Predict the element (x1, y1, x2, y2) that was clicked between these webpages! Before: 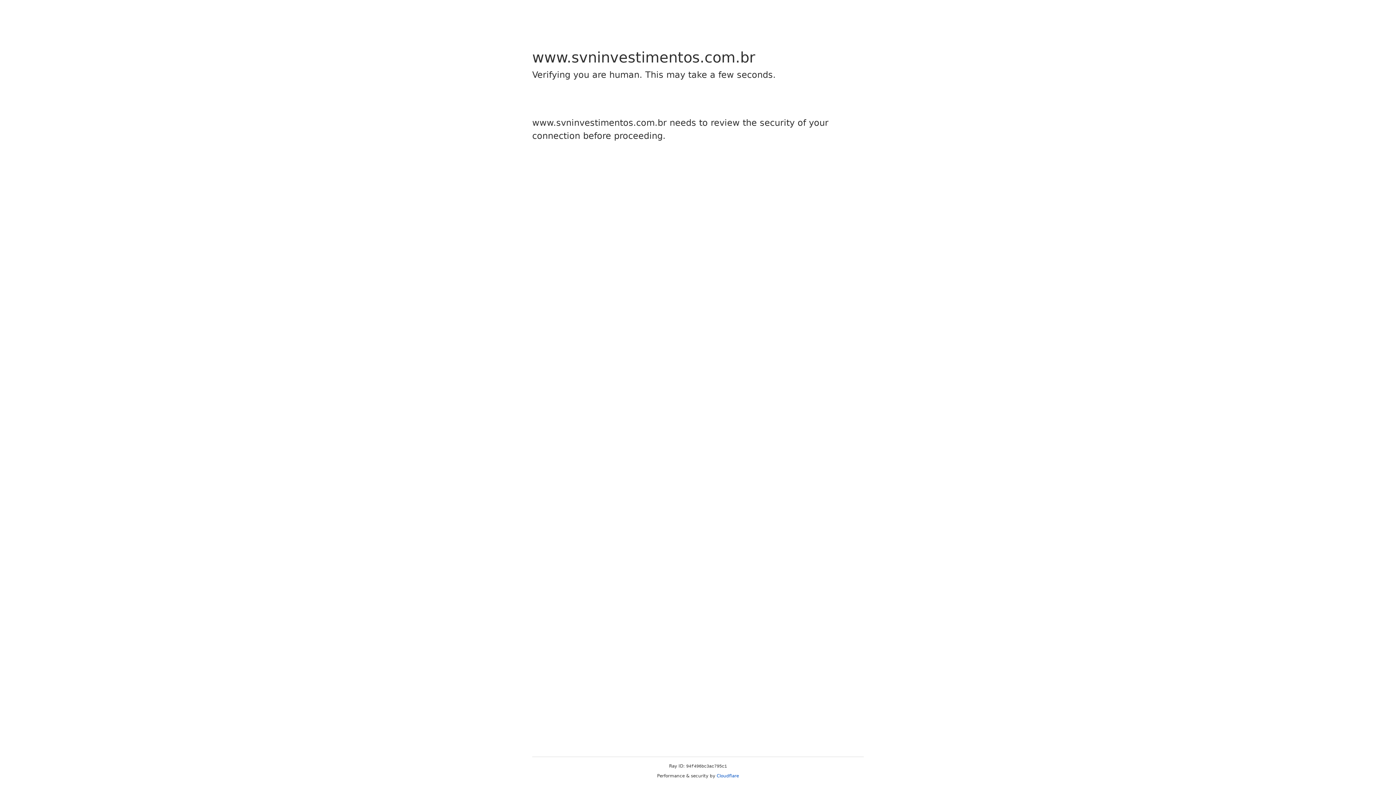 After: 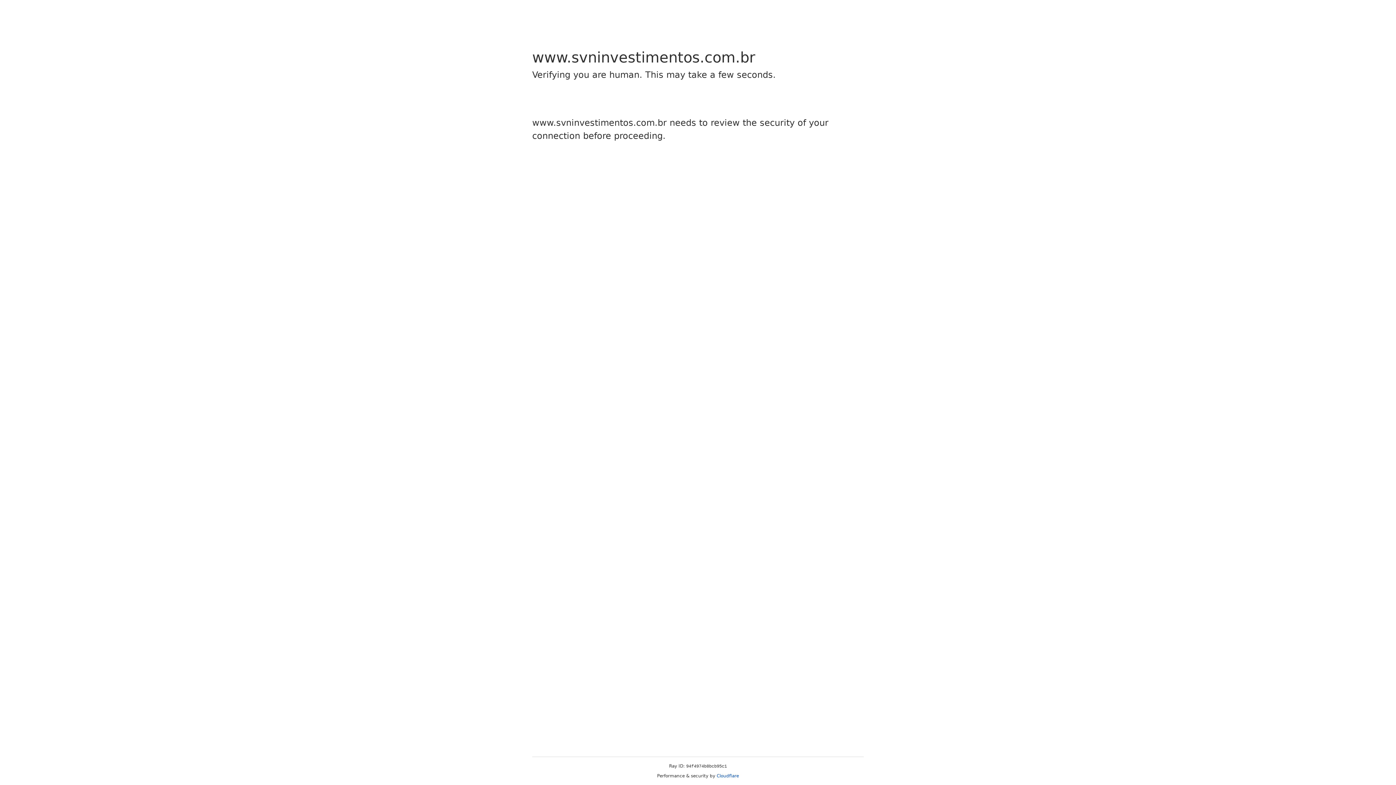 Action: bbox: (716, 773, 739, 778) label: Cloudflare